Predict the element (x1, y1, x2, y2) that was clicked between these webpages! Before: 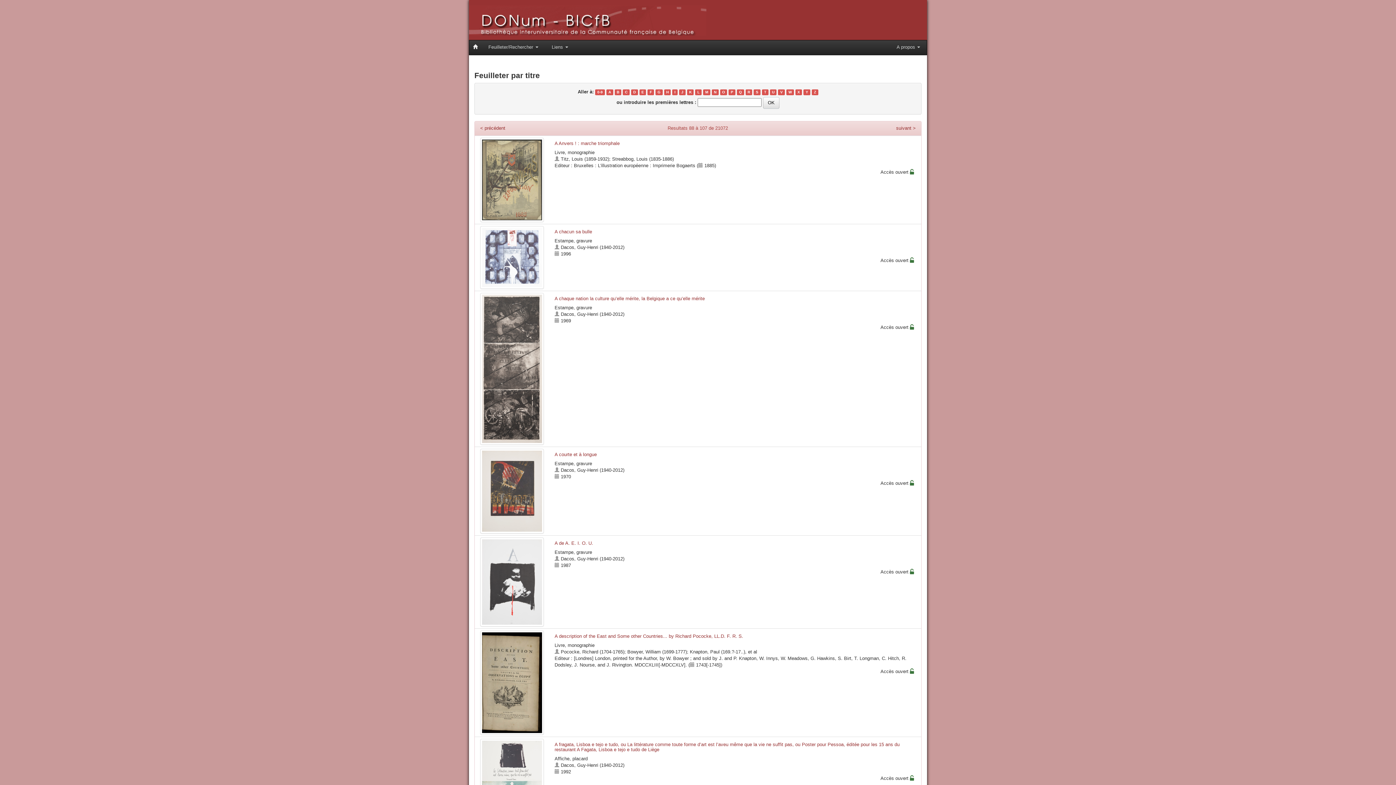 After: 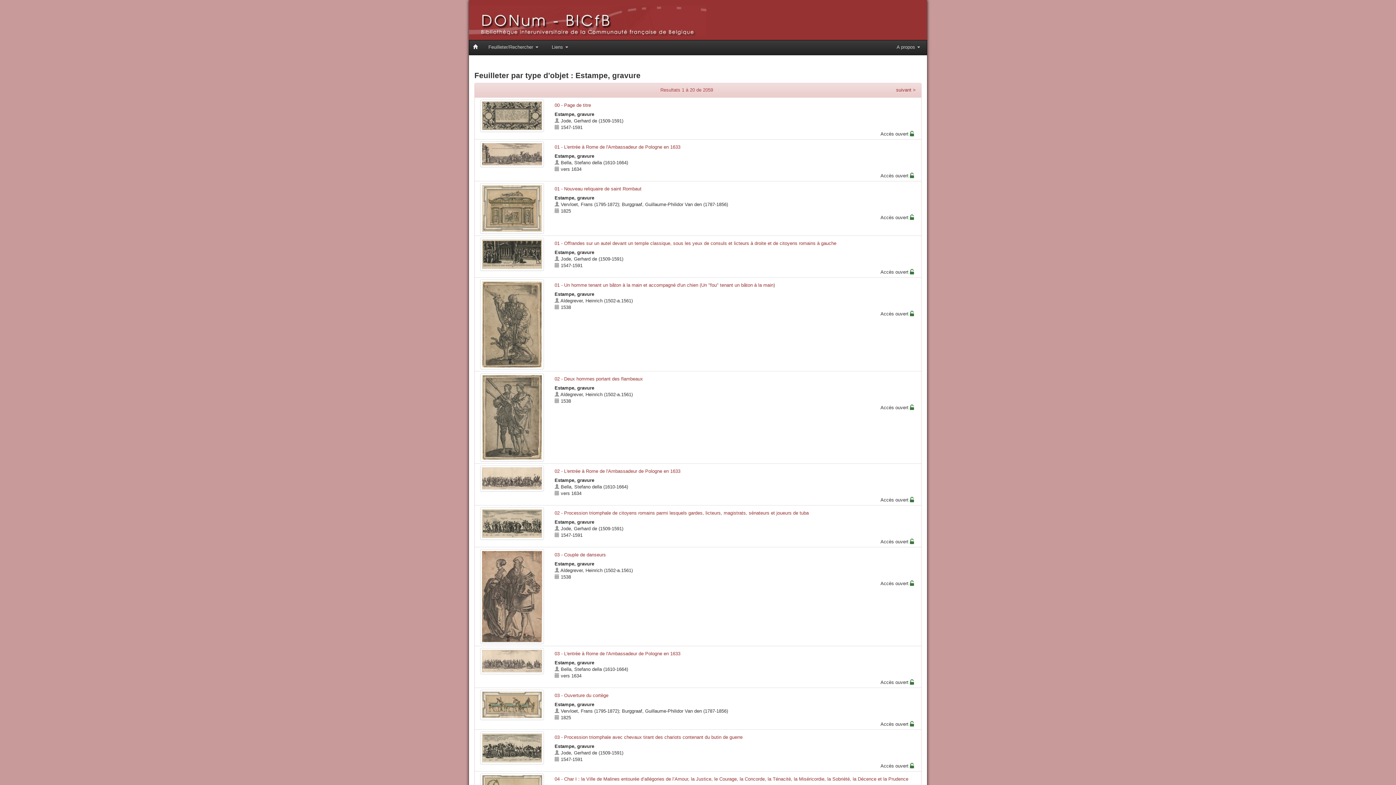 Action: label: Estampe, gravure bbox: (554, 305, 592, 310)